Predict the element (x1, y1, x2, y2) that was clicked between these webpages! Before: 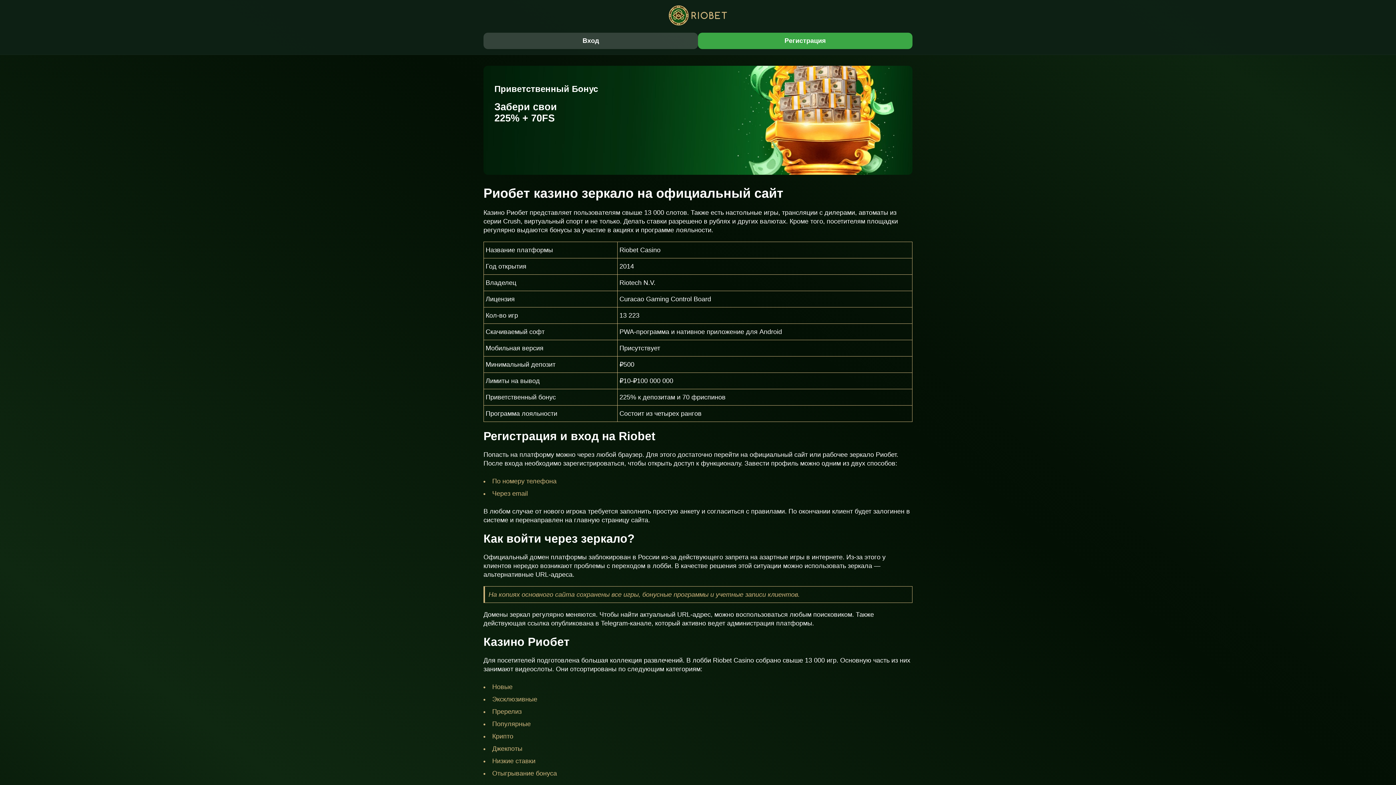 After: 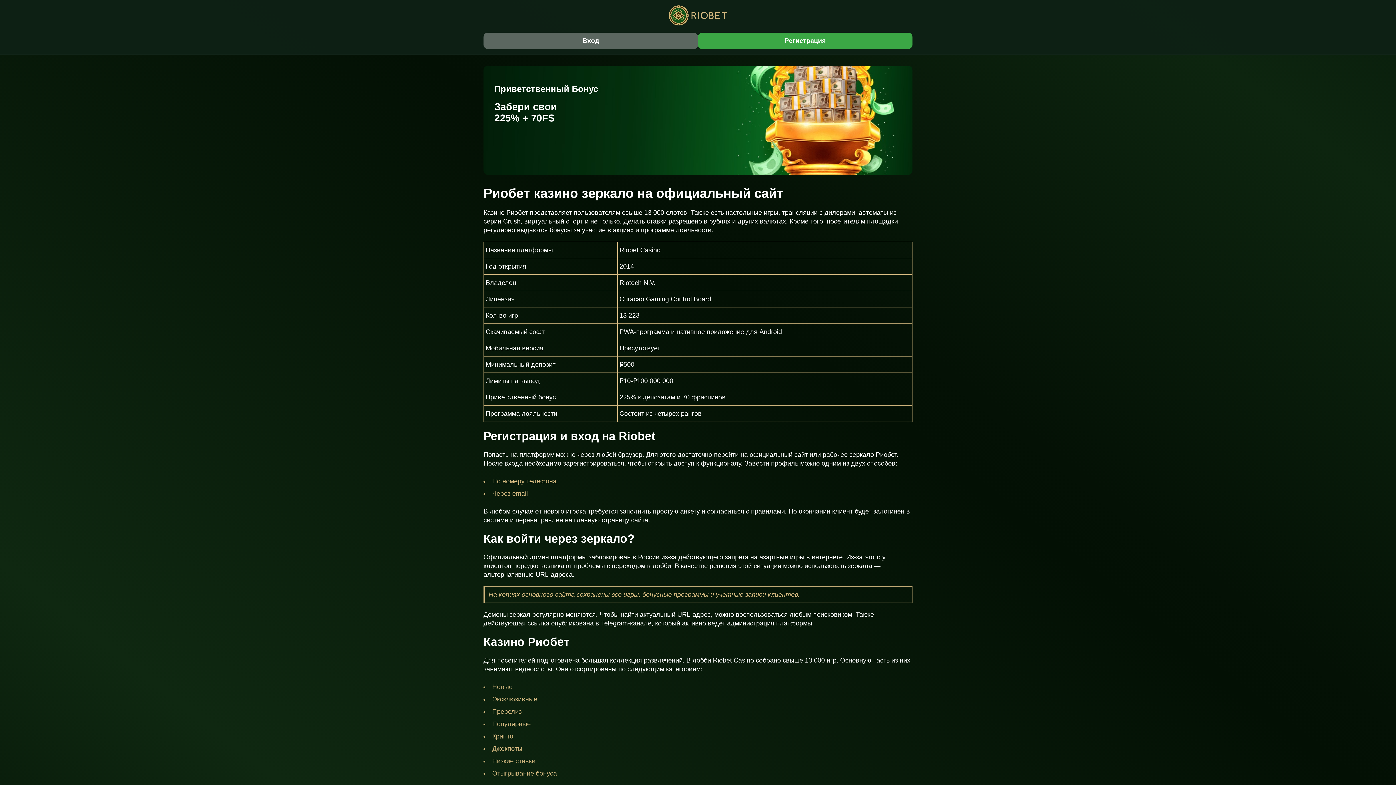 Action: bbox: (483, 32, 698, 49) label: Вход